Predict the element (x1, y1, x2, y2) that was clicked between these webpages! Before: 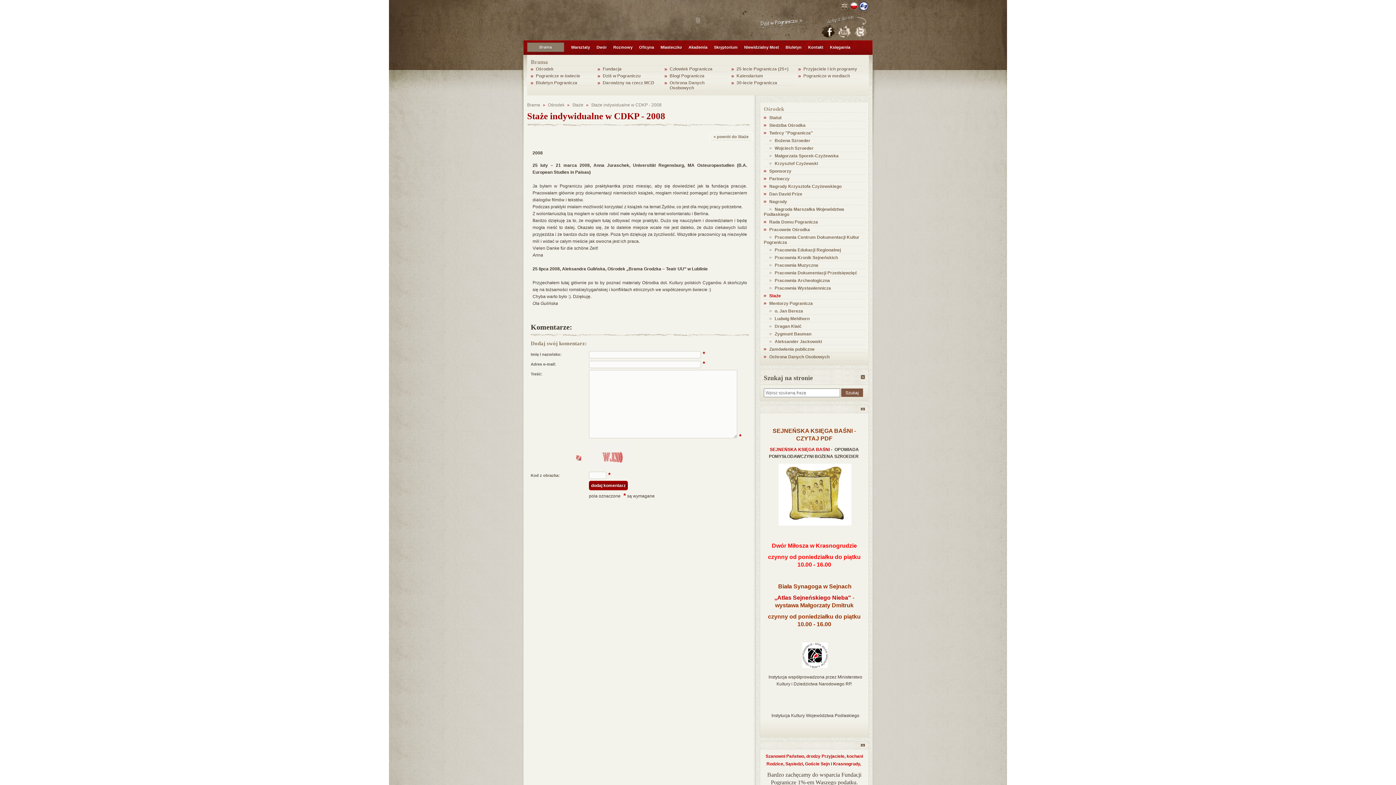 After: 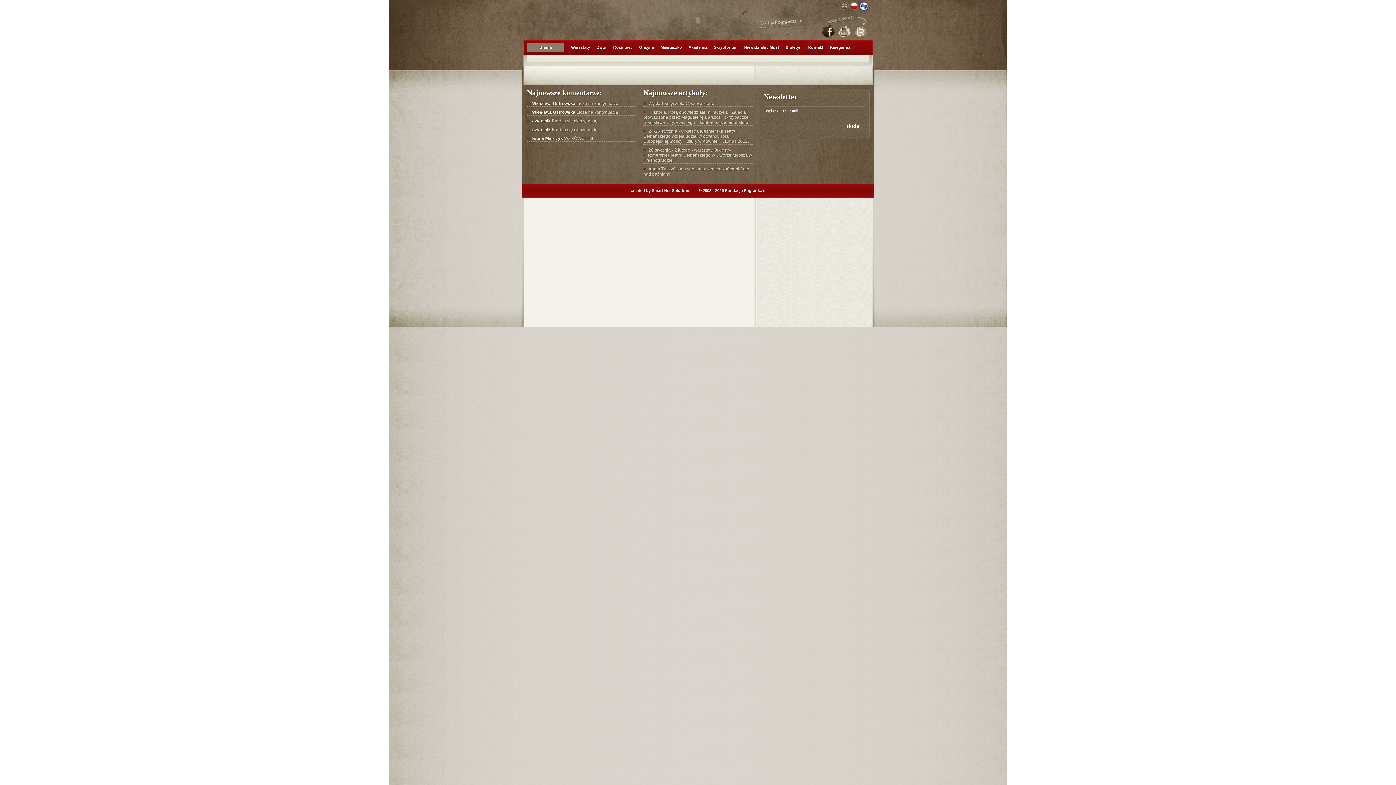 Action: bbox: (685, 40, 710, 54) label: Akademia